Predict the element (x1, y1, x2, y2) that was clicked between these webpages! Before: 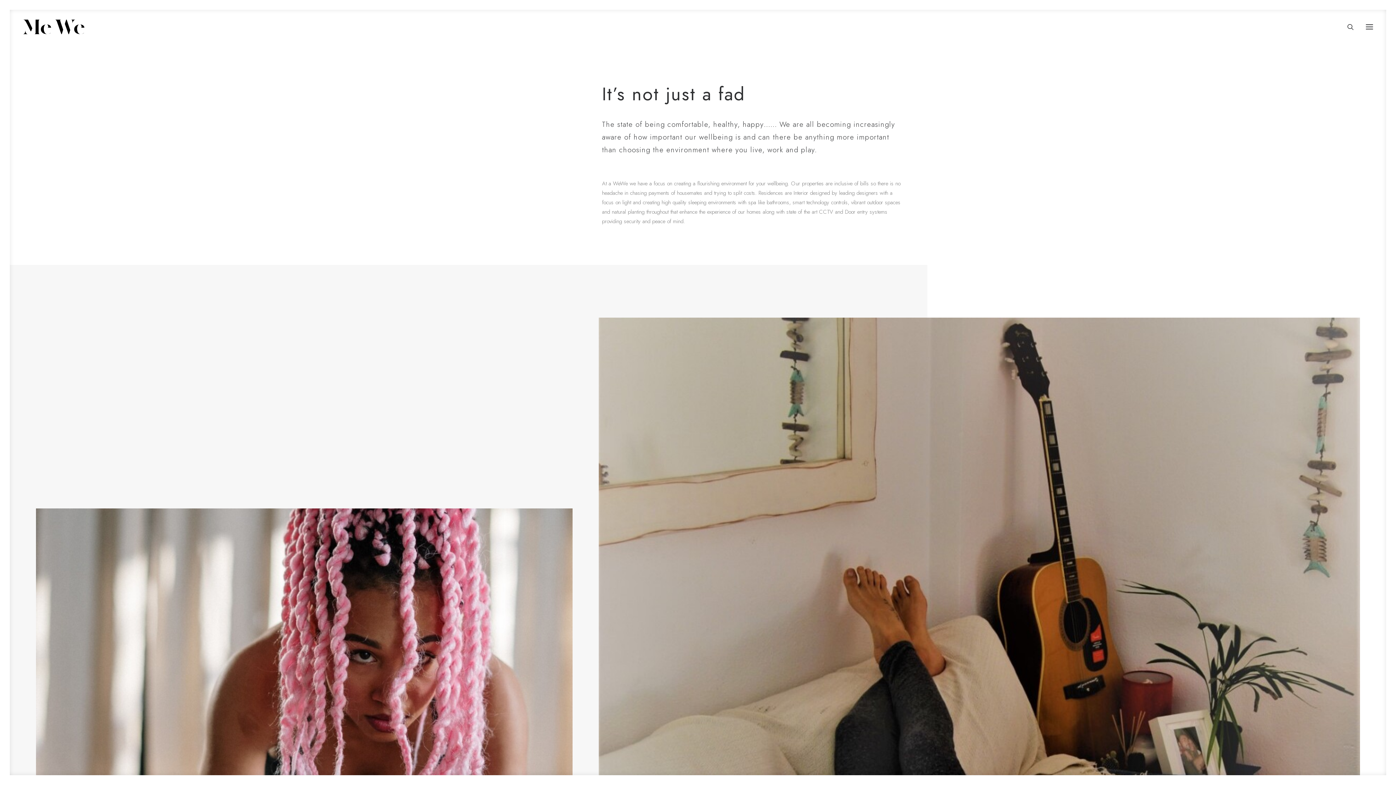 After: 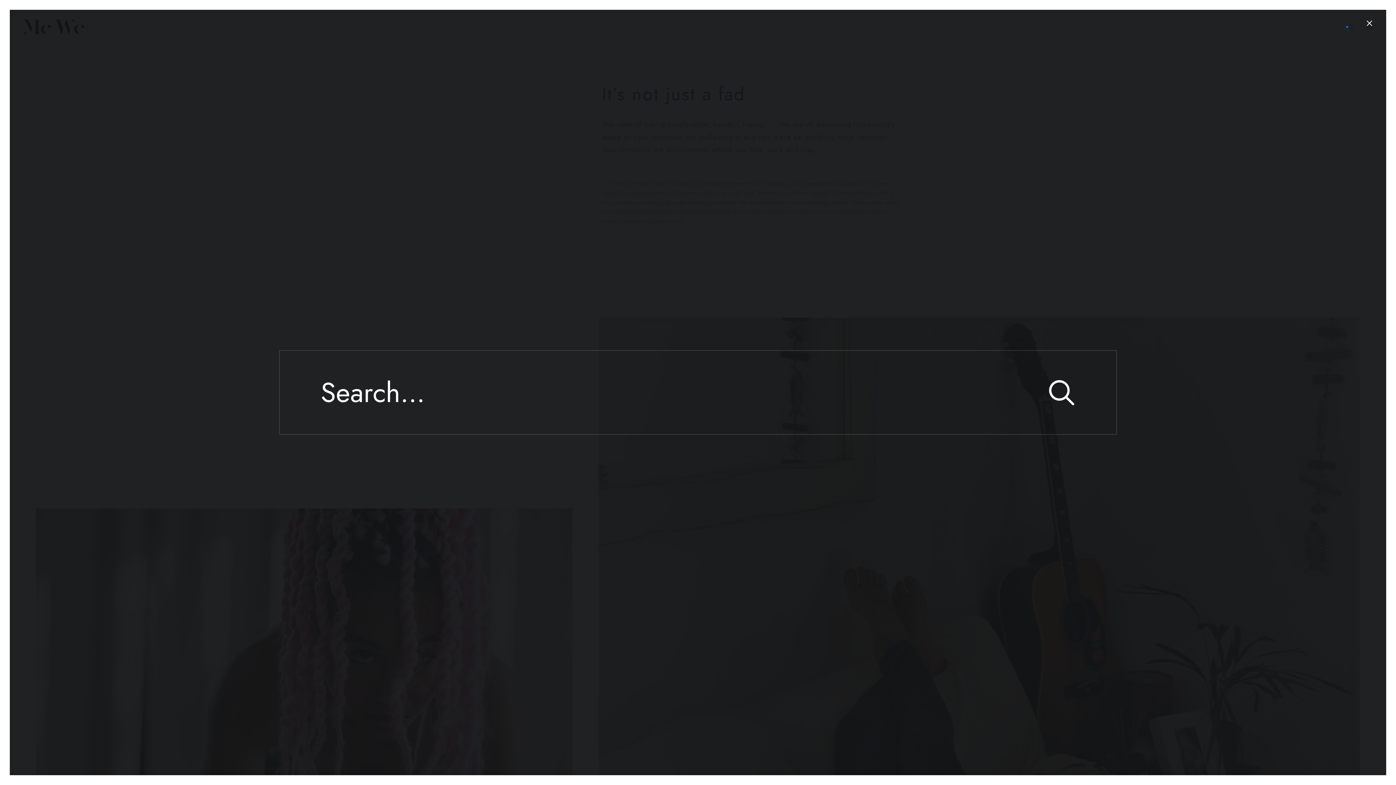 Action: bbox: (1341, 23, 1354, 30) label: Search